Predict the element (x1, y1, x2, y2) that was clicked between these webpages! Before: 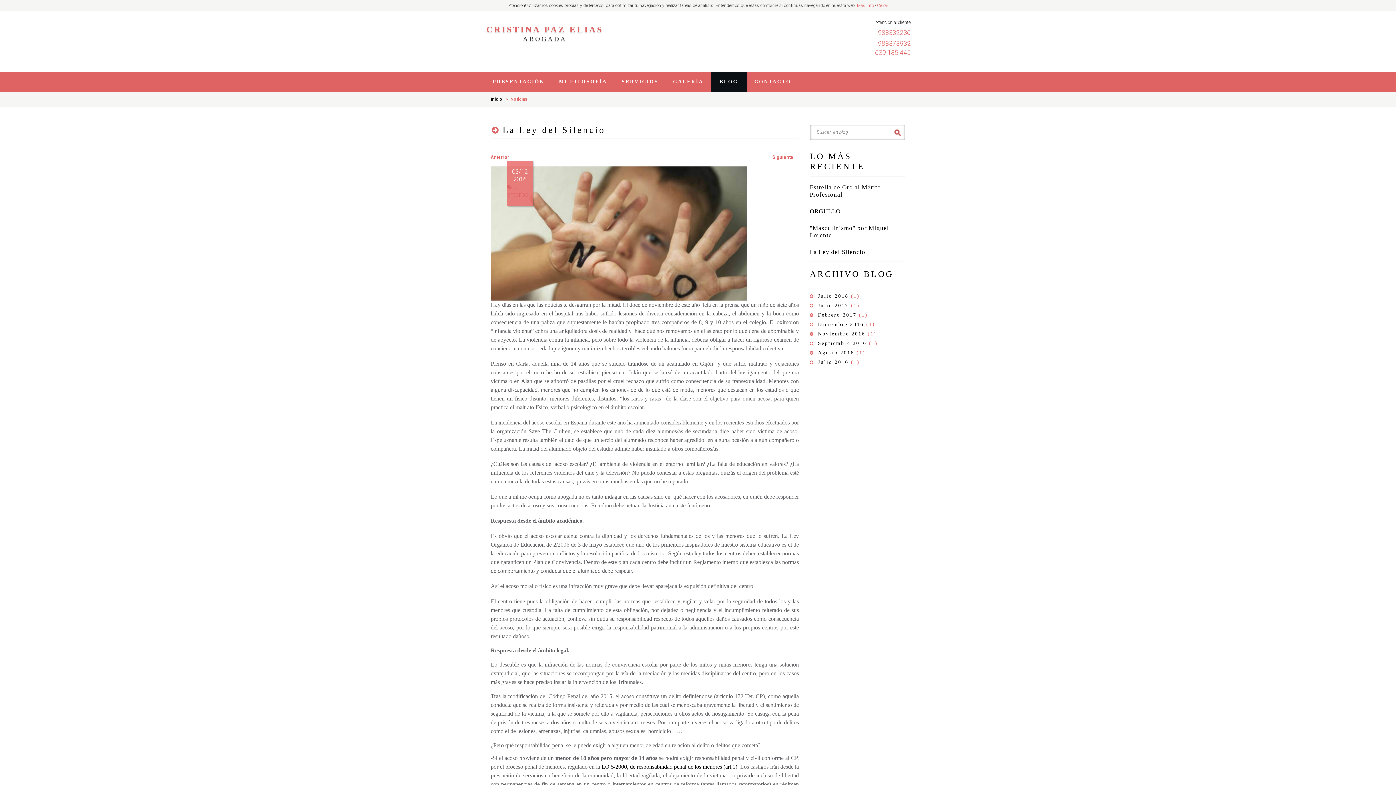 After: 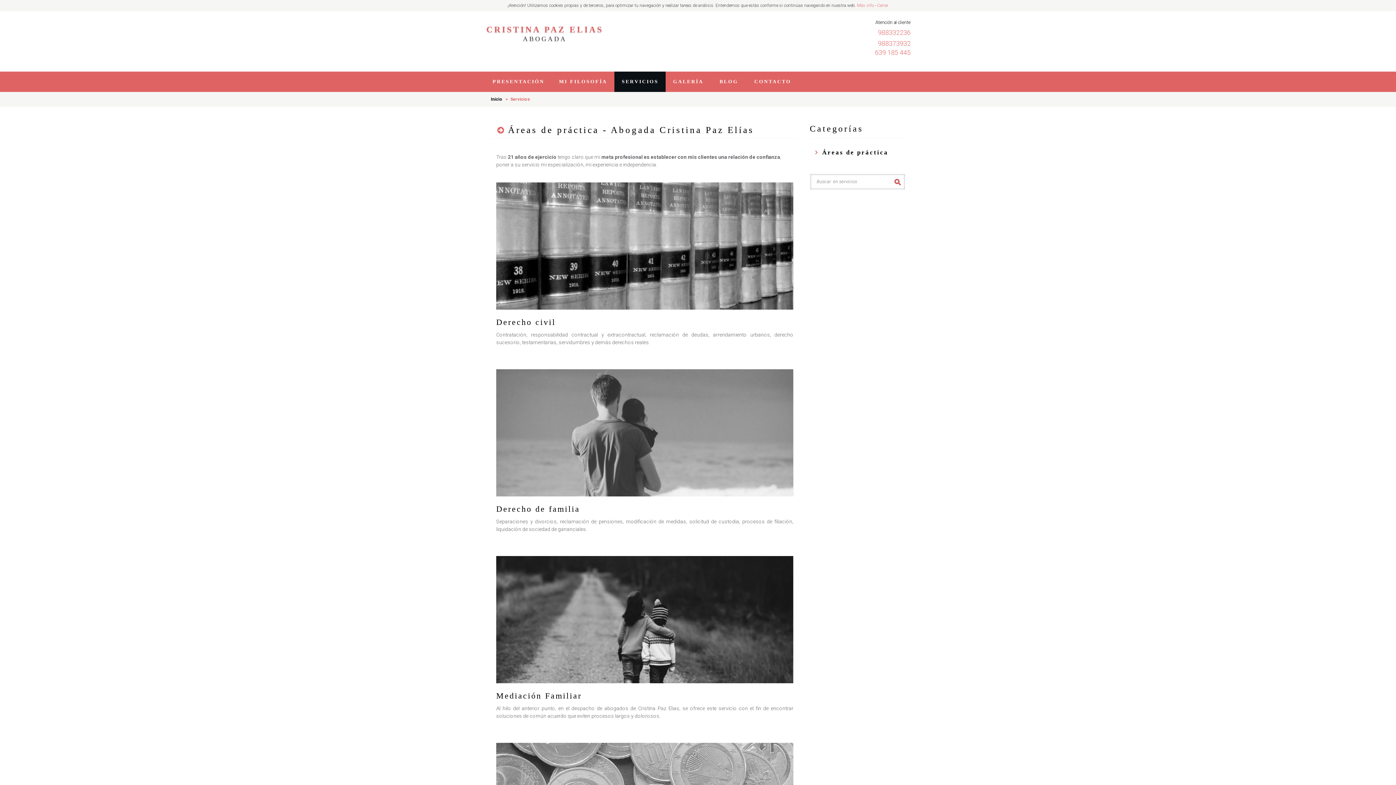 Action: bbox: (614, 71, 665, 92) label: SERVICIOS